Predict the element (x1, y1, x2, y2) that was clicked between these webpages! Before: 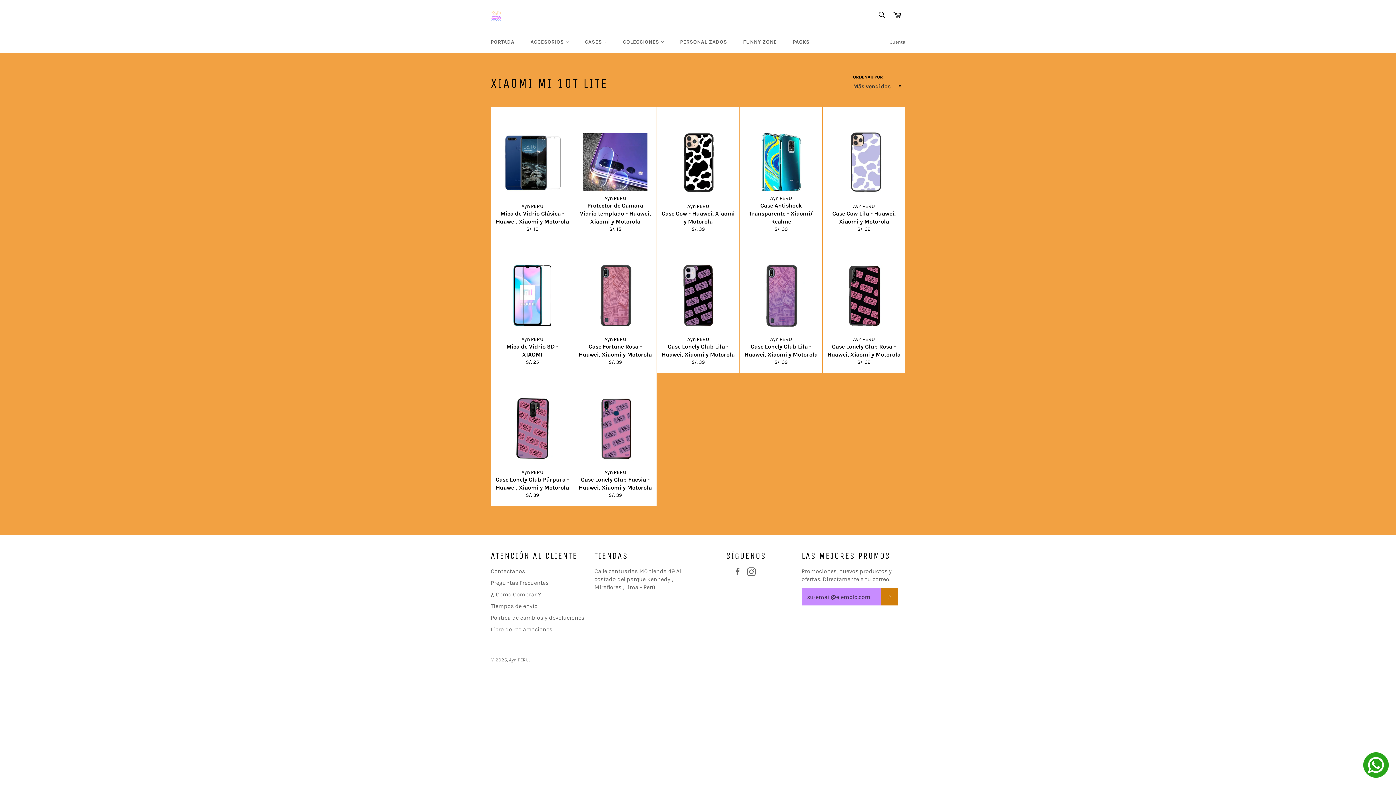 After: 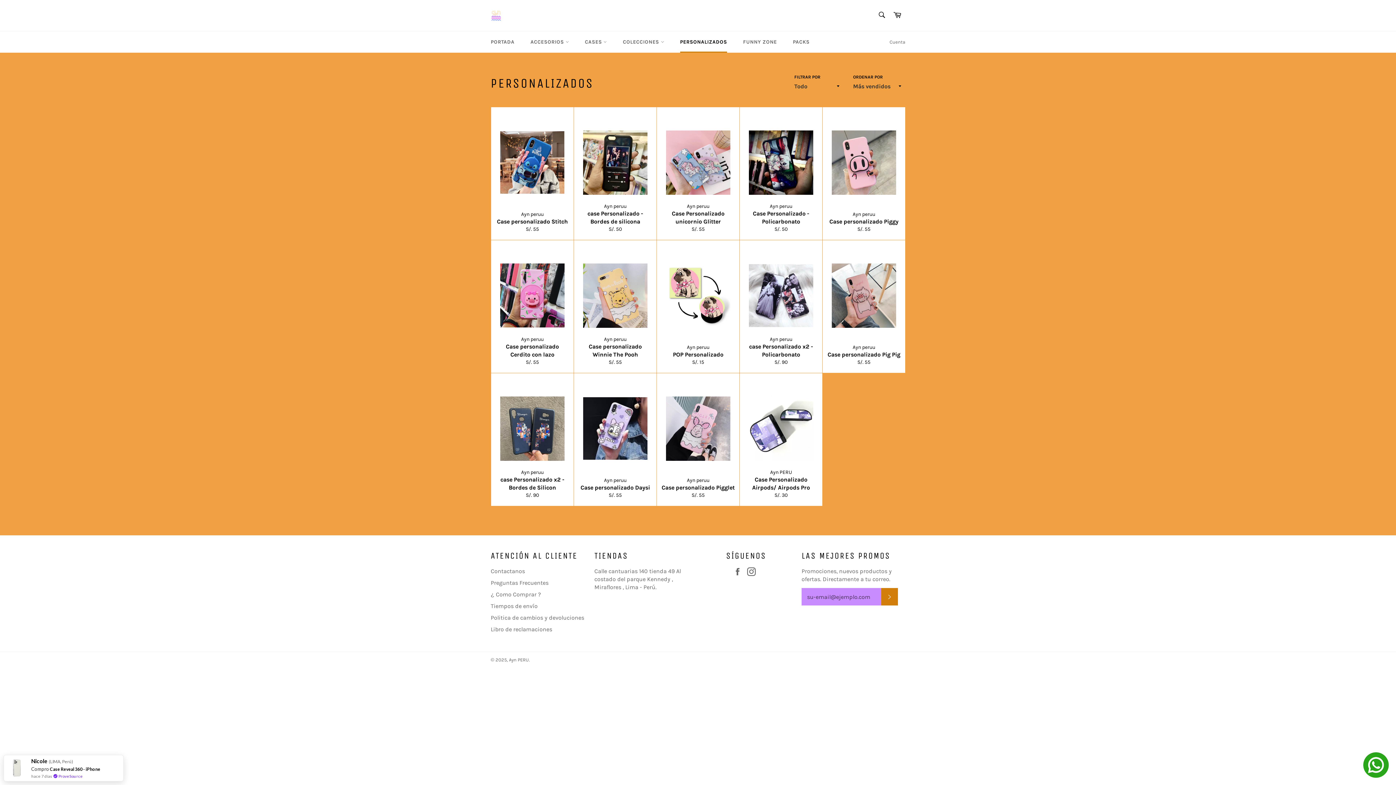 Action: label: PERSONALIZADOS bbox: (672, 31, 734, 52)